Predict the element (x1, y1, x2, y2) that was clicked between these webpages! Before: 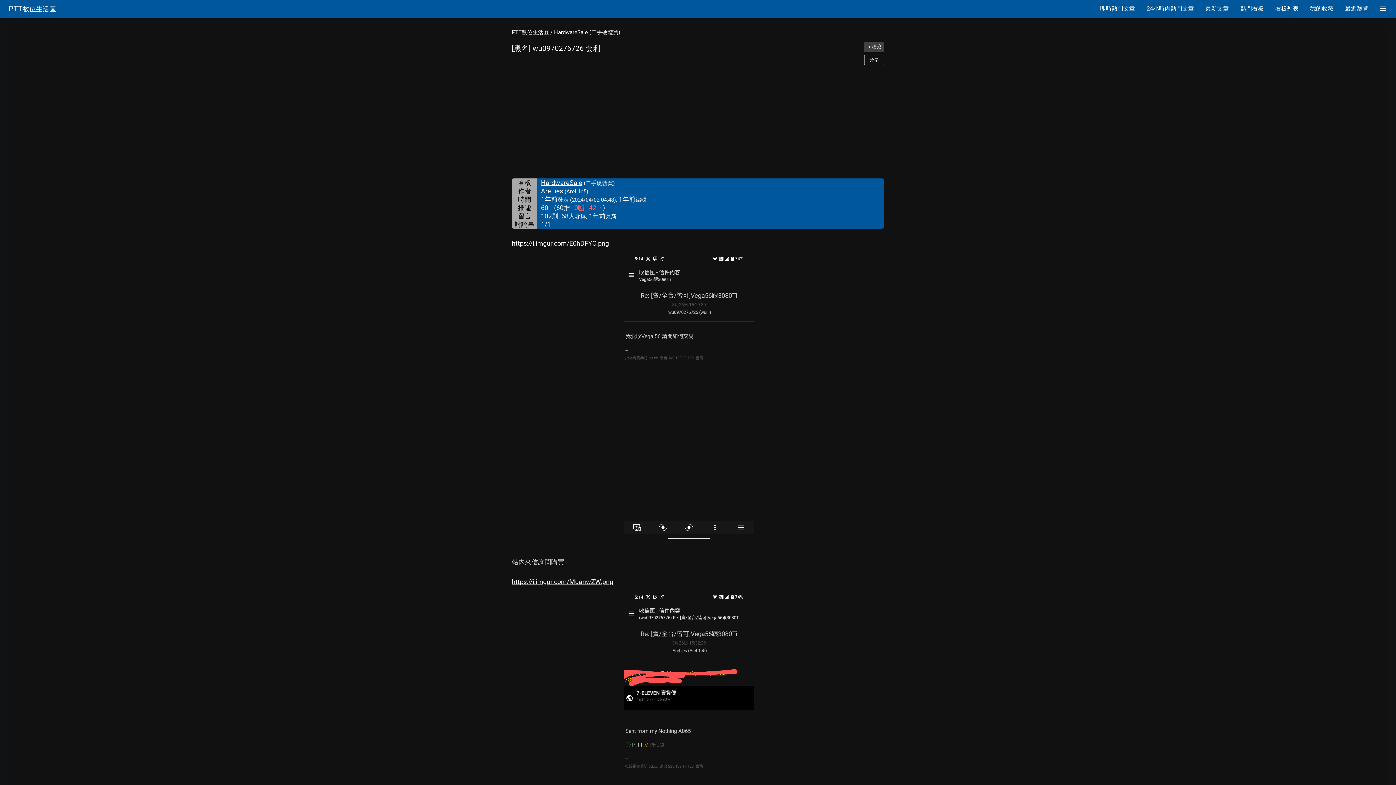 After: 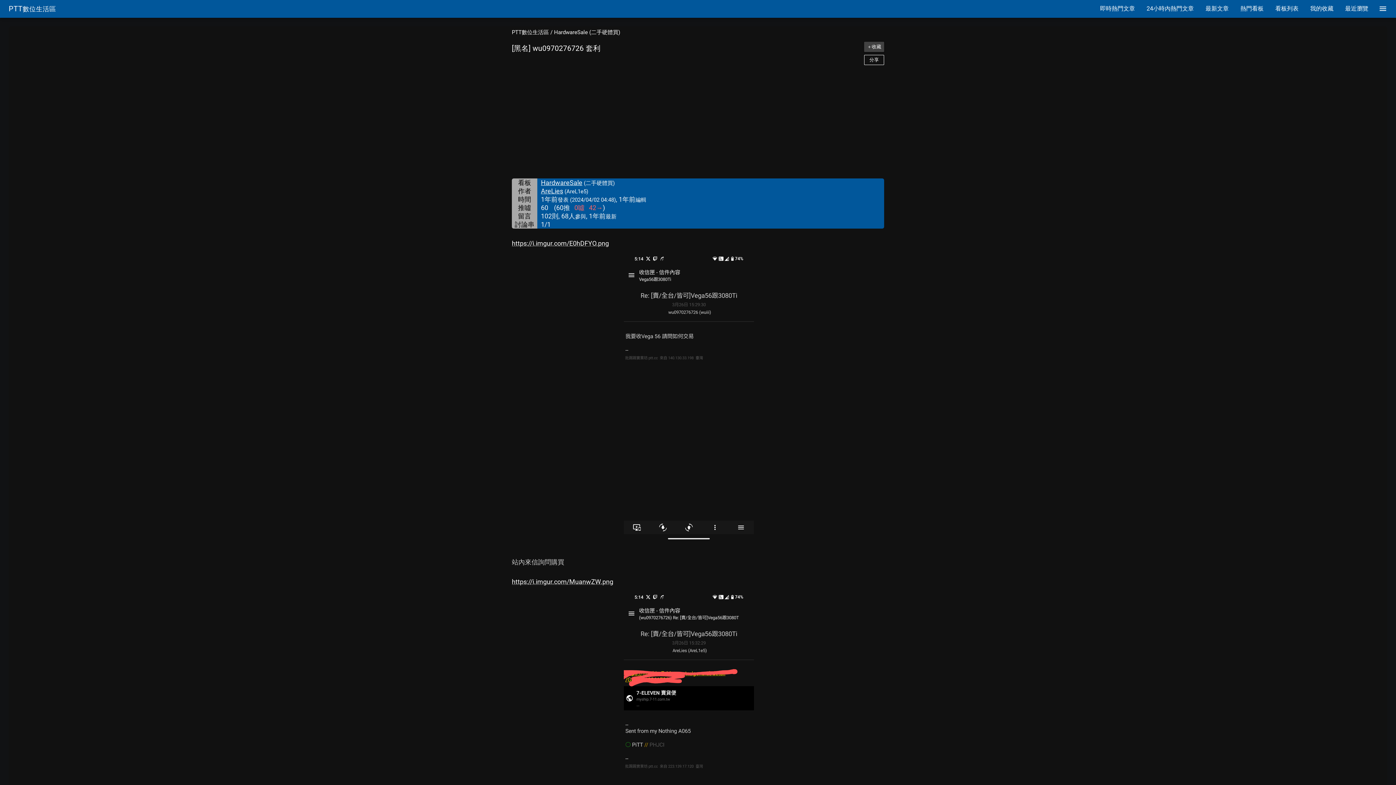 Action: label: https://i.imgur.com/E0hDFYO.png bbox: (512, 239, 609, 247)